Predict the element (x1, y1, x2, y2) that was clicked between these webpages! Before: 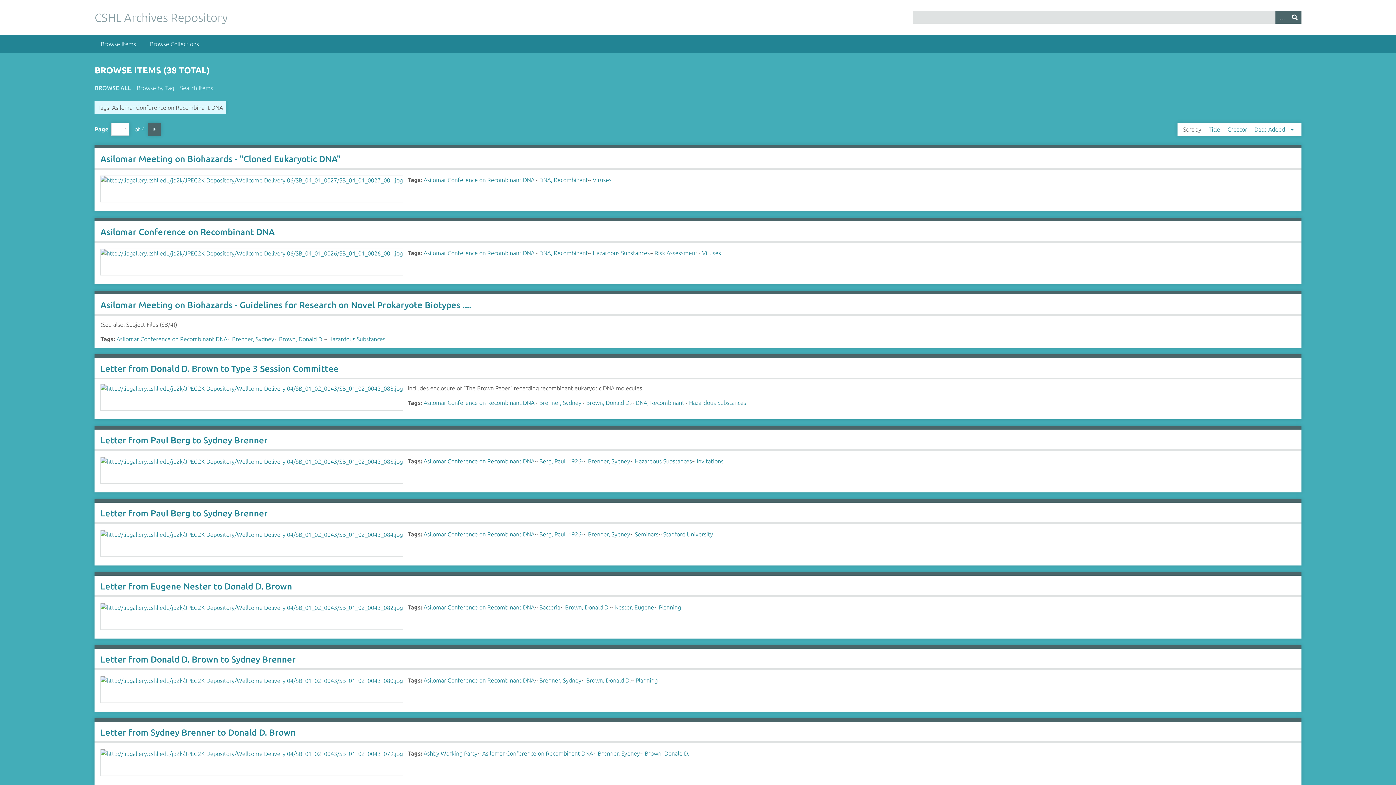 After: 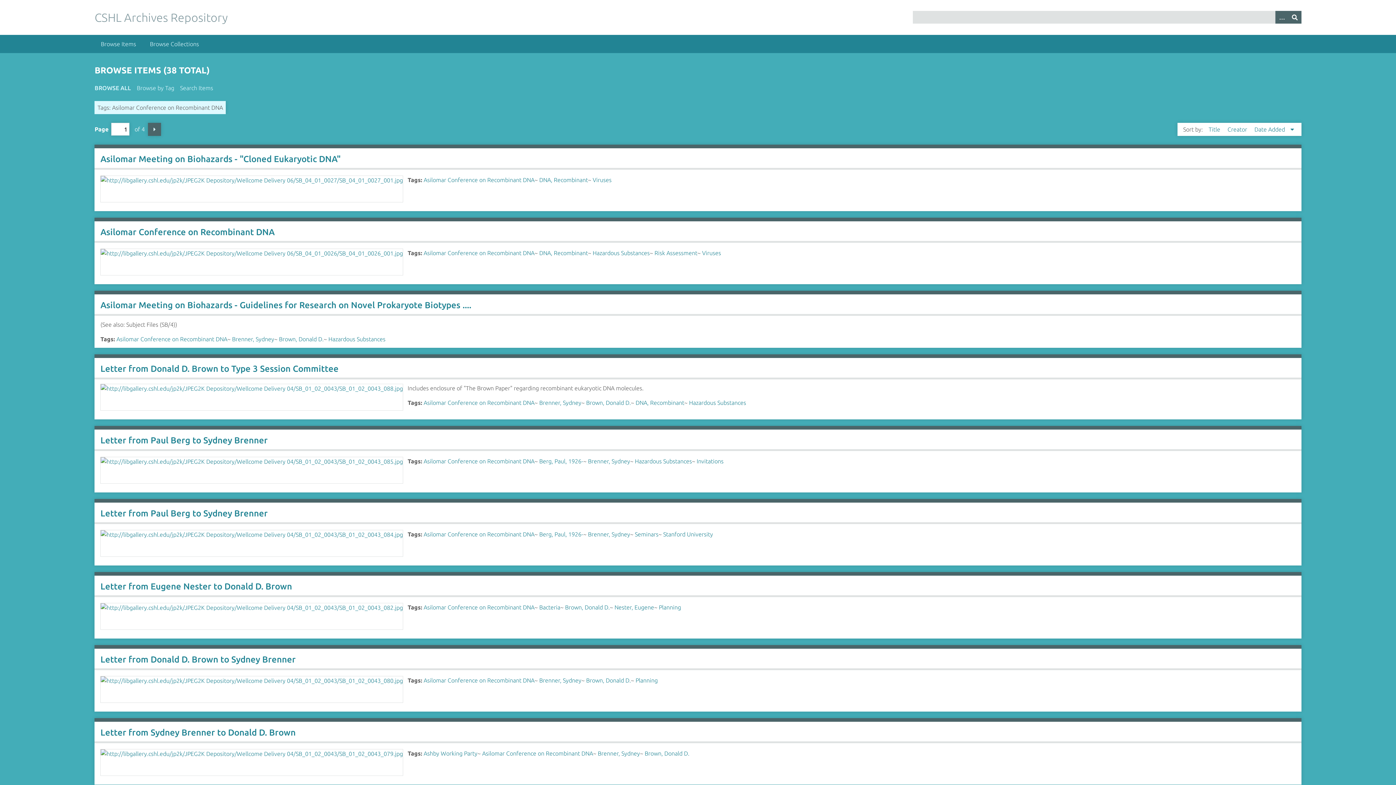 Action: label: Asilomar Conference on Recombinant DNA bbox: (423, 458, 534, 464)